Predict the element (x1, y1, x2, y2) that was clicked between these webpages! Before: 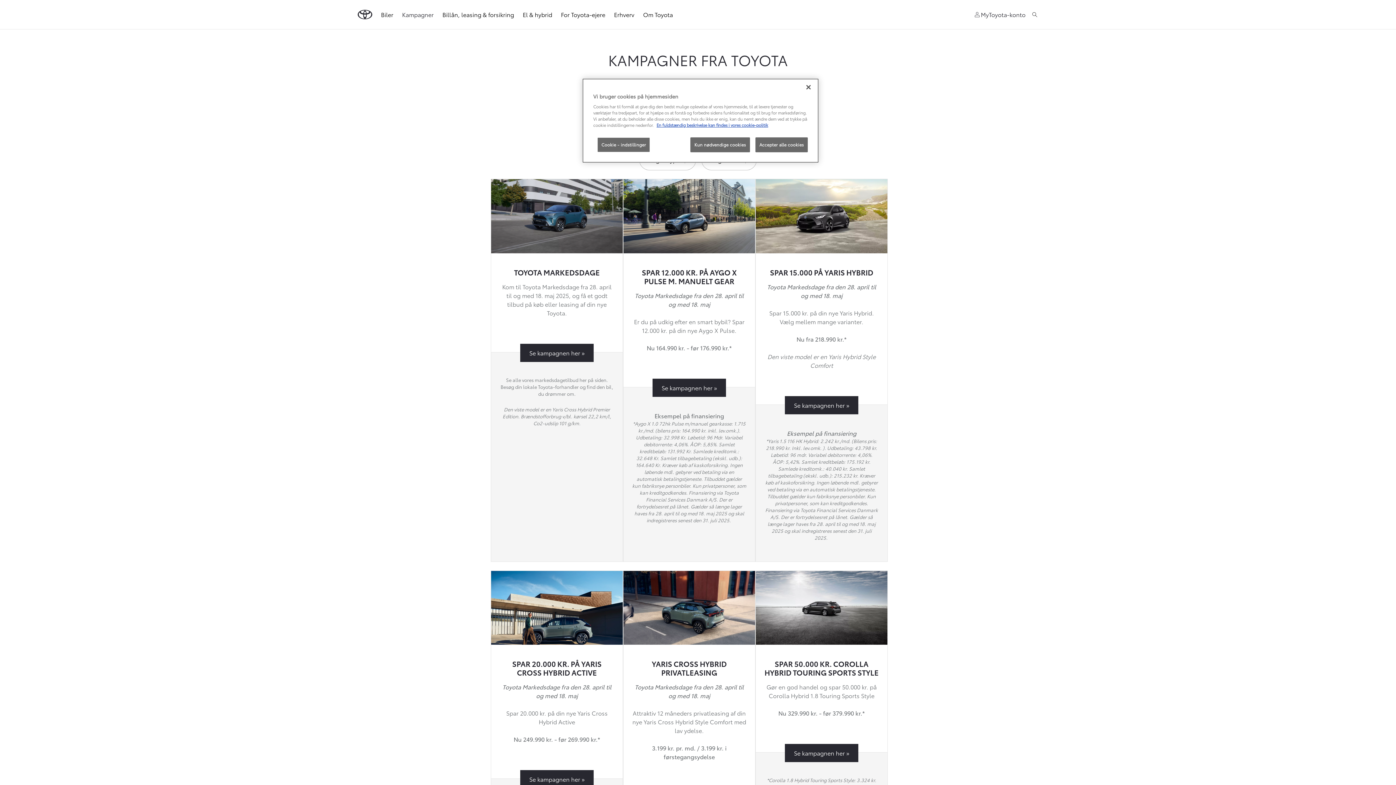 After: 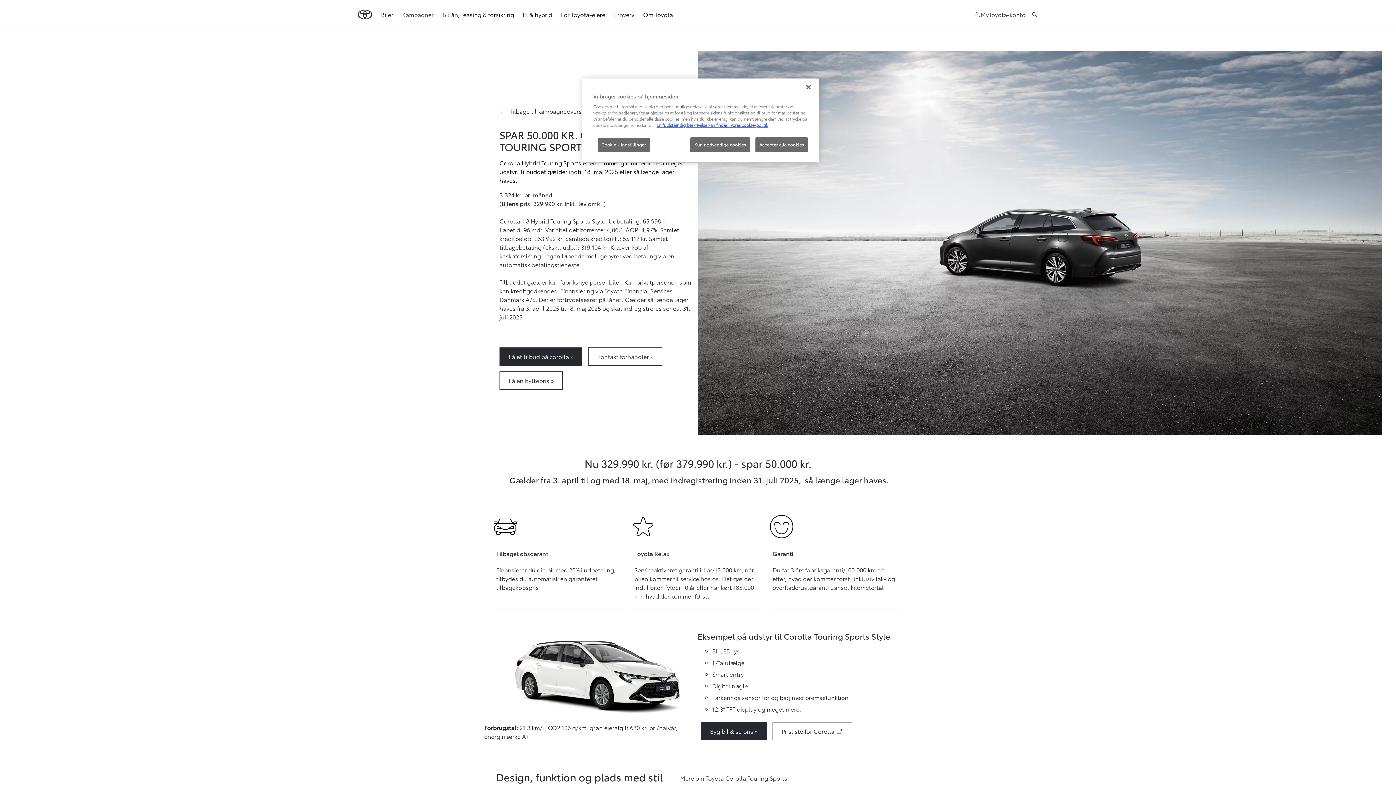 Action: bbox: (764, 659, 878, 677) label: SPAR 50.000 KR. COROLLA HYBRID TOURING SPORTS STYLE